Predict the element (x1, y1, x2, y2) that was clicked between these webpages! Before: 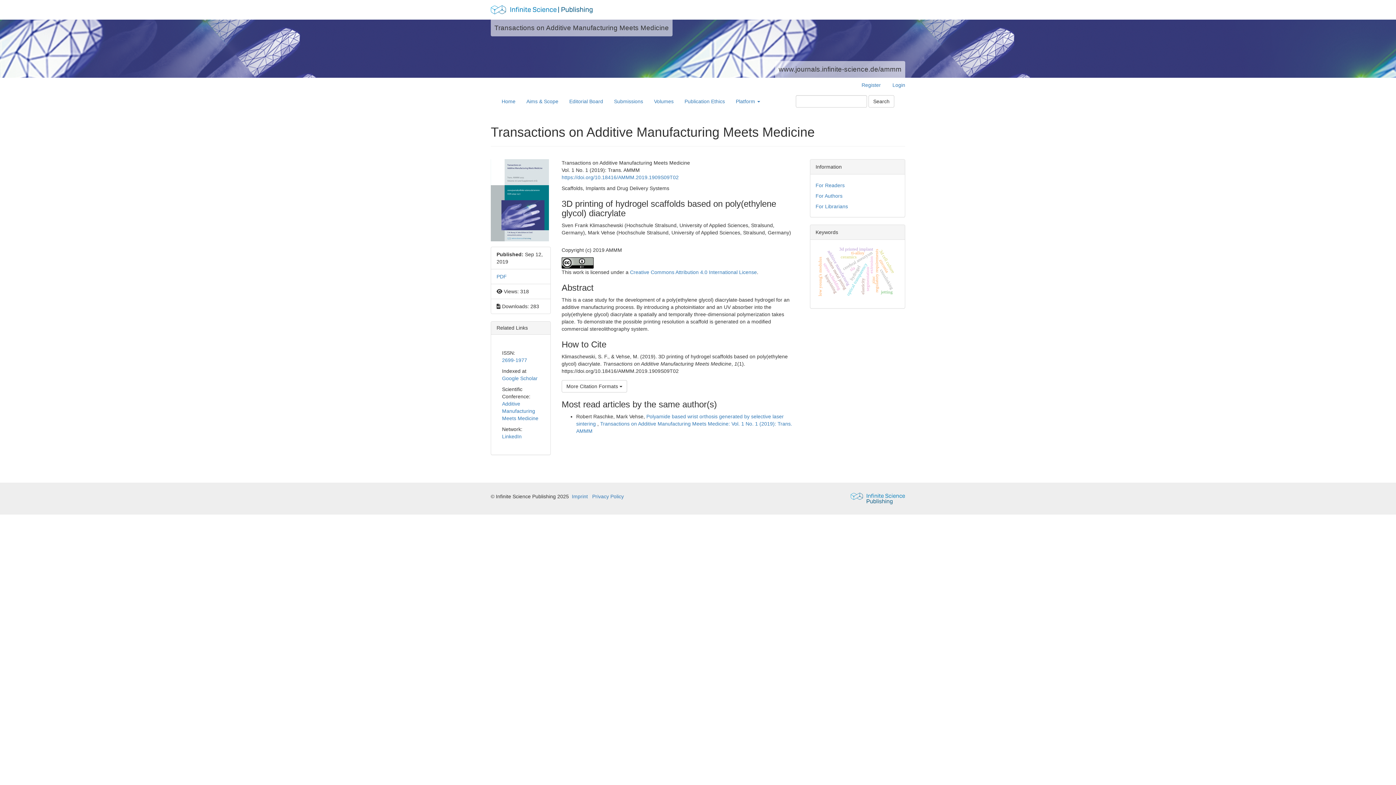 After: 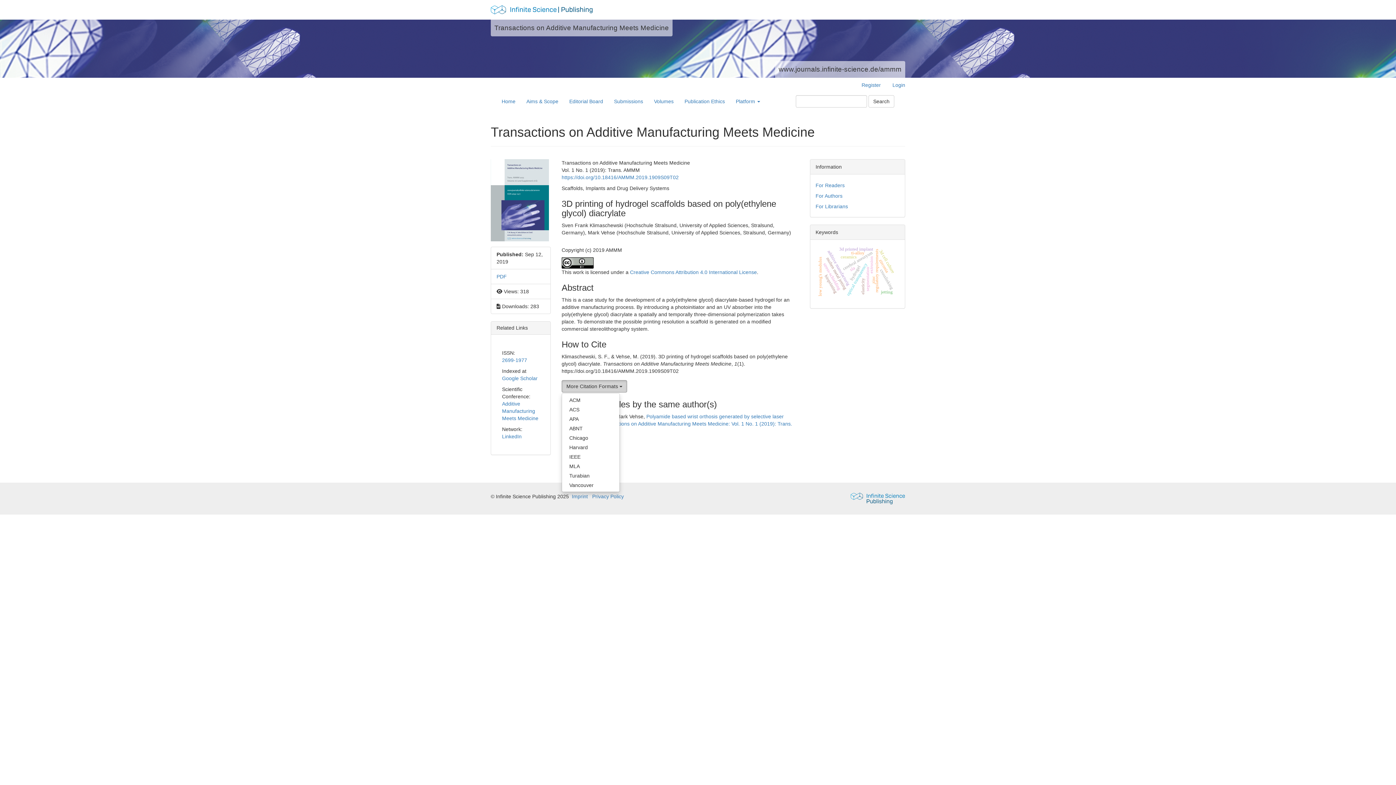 Action: label: More Citation Formats  bbox: (561, 380, 627, 392)